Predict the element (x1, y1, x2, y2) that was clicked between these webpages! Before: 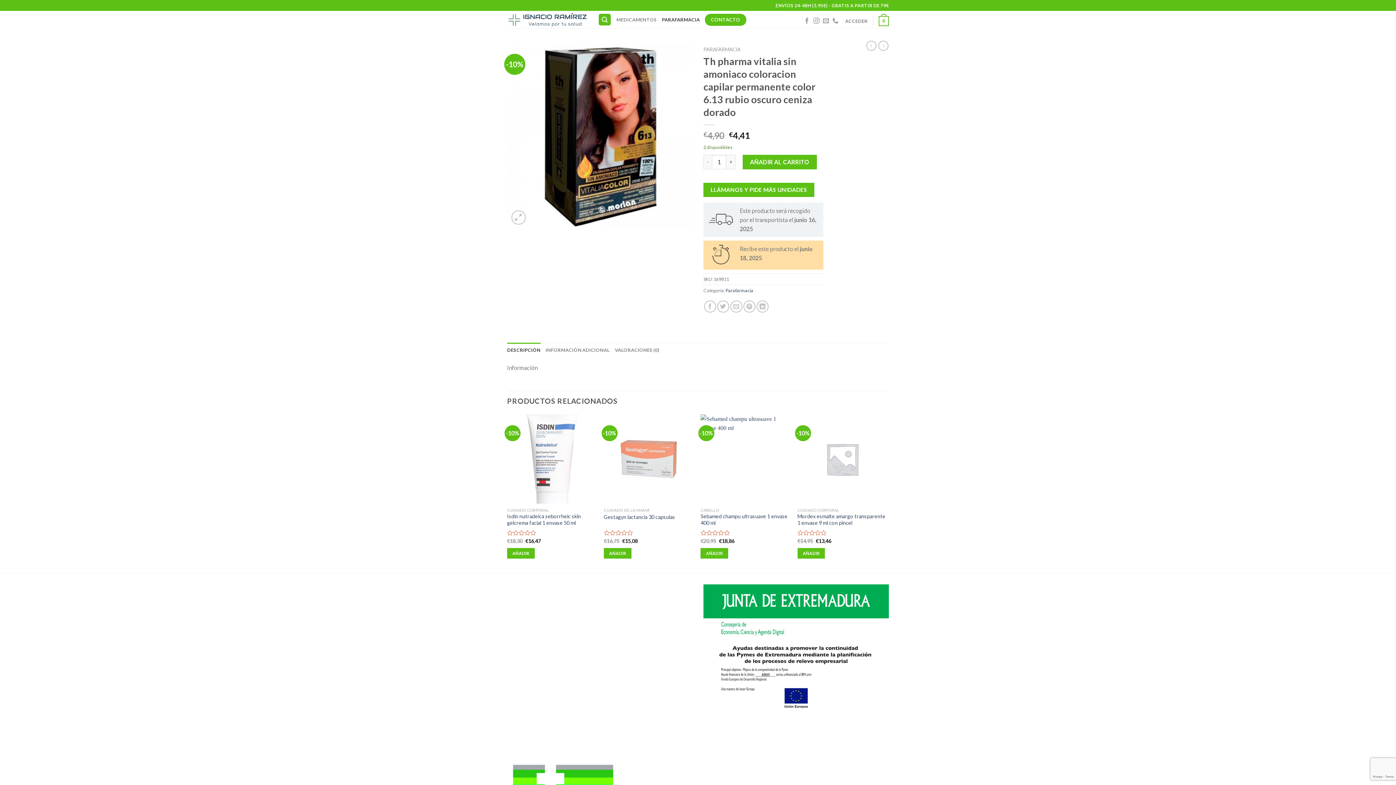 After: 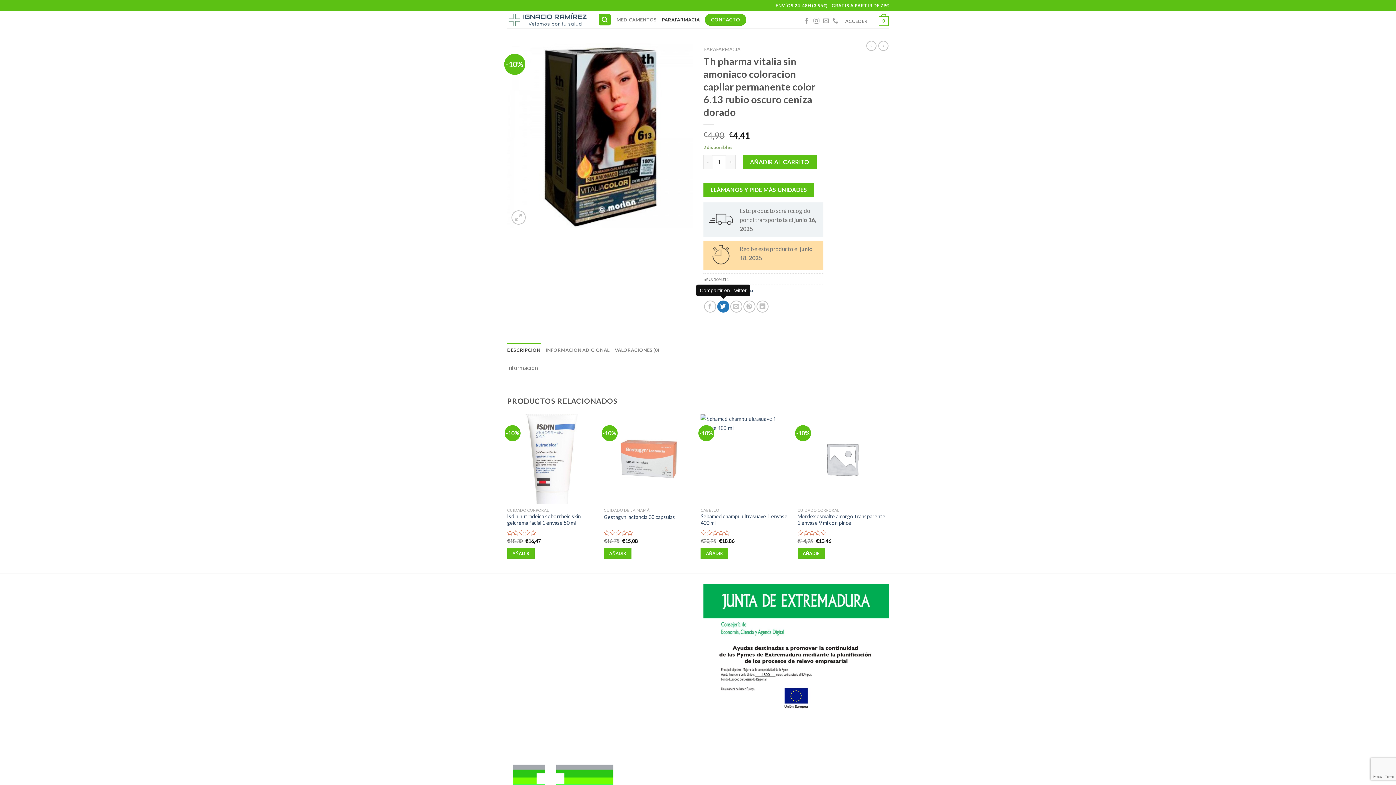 Action: bbox: (717, 300, 729, 312) label: Compartir en Twitter